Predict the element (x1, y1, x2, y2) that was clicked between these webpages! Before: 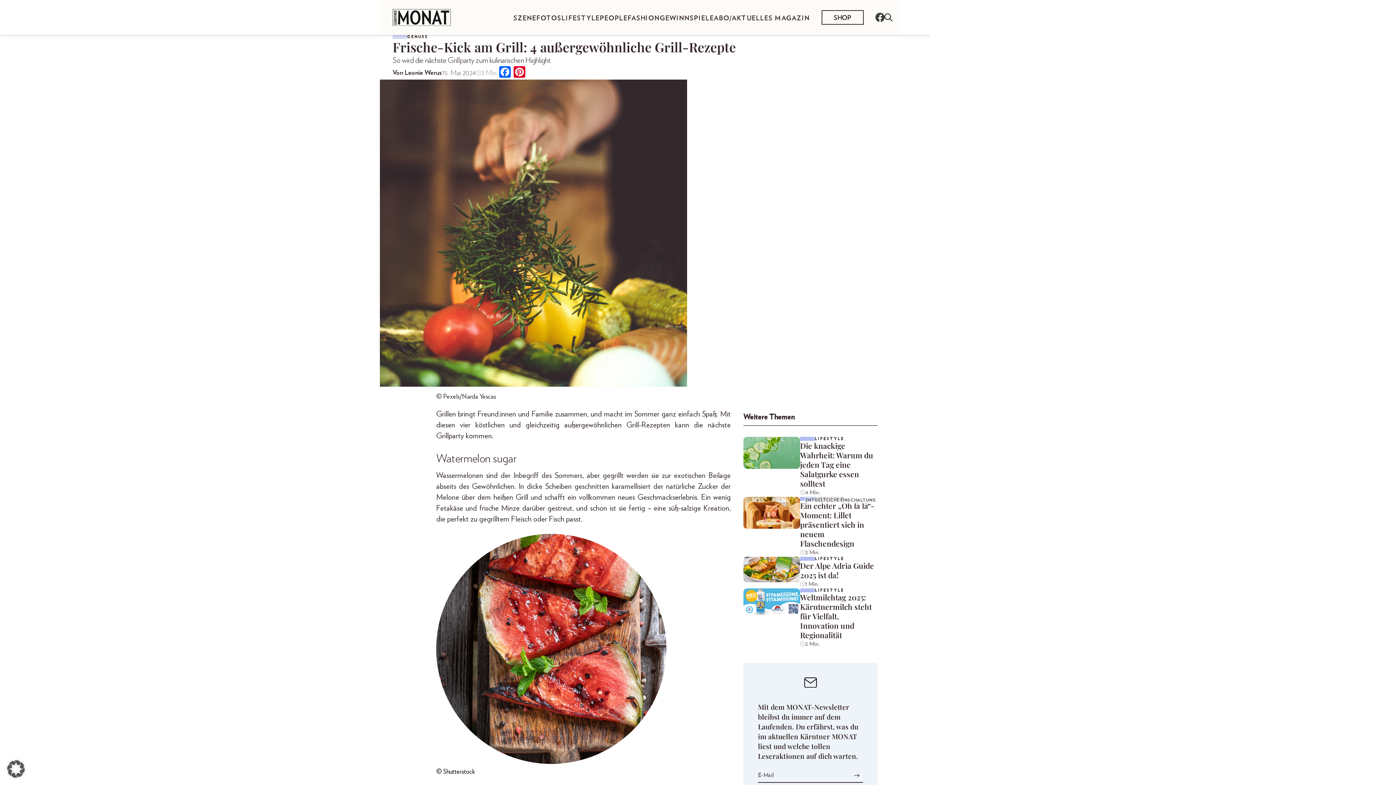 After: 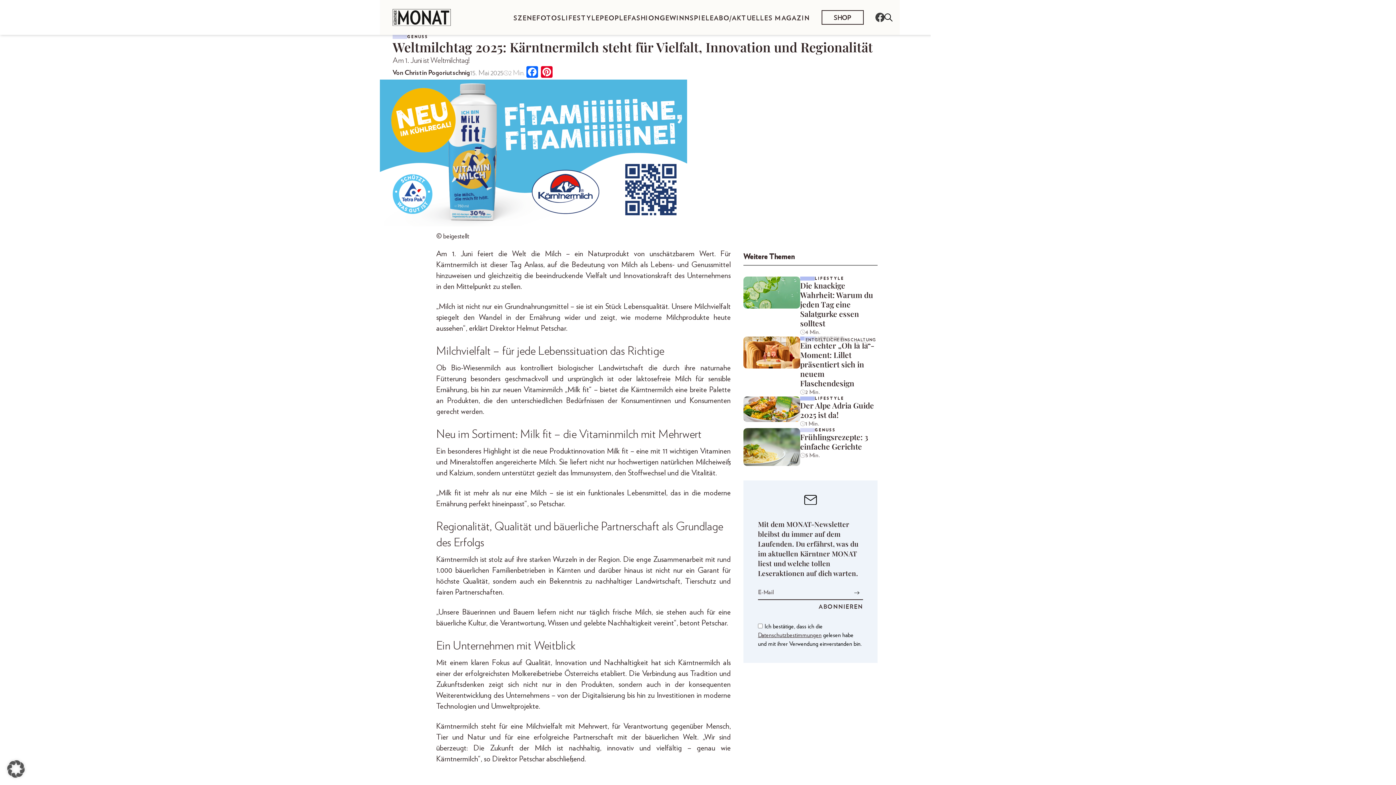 Action: bbox: (800, 592, 877, 640) label: Weltmilchtag 2025: Kärntnermilch steht für Vielfalt, Innovation und Regionalität